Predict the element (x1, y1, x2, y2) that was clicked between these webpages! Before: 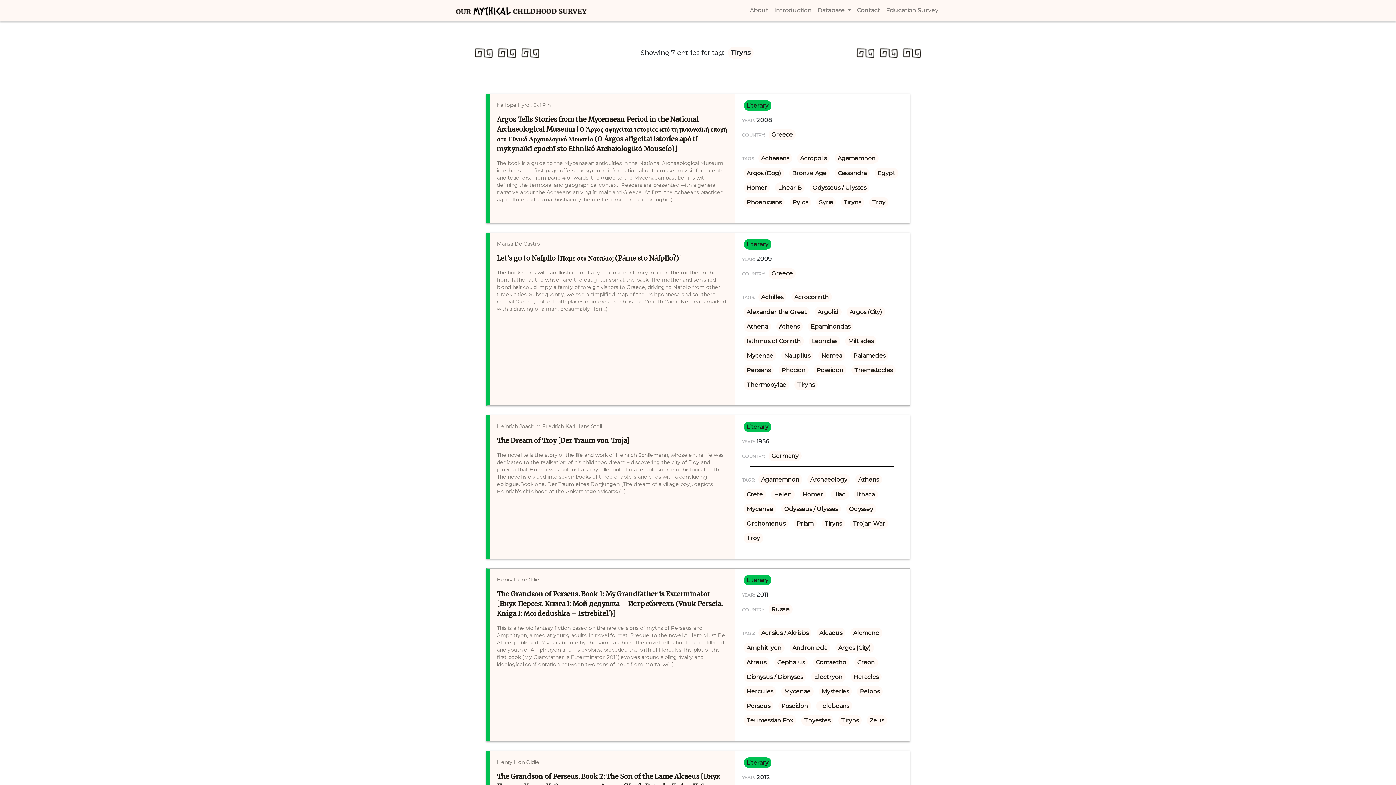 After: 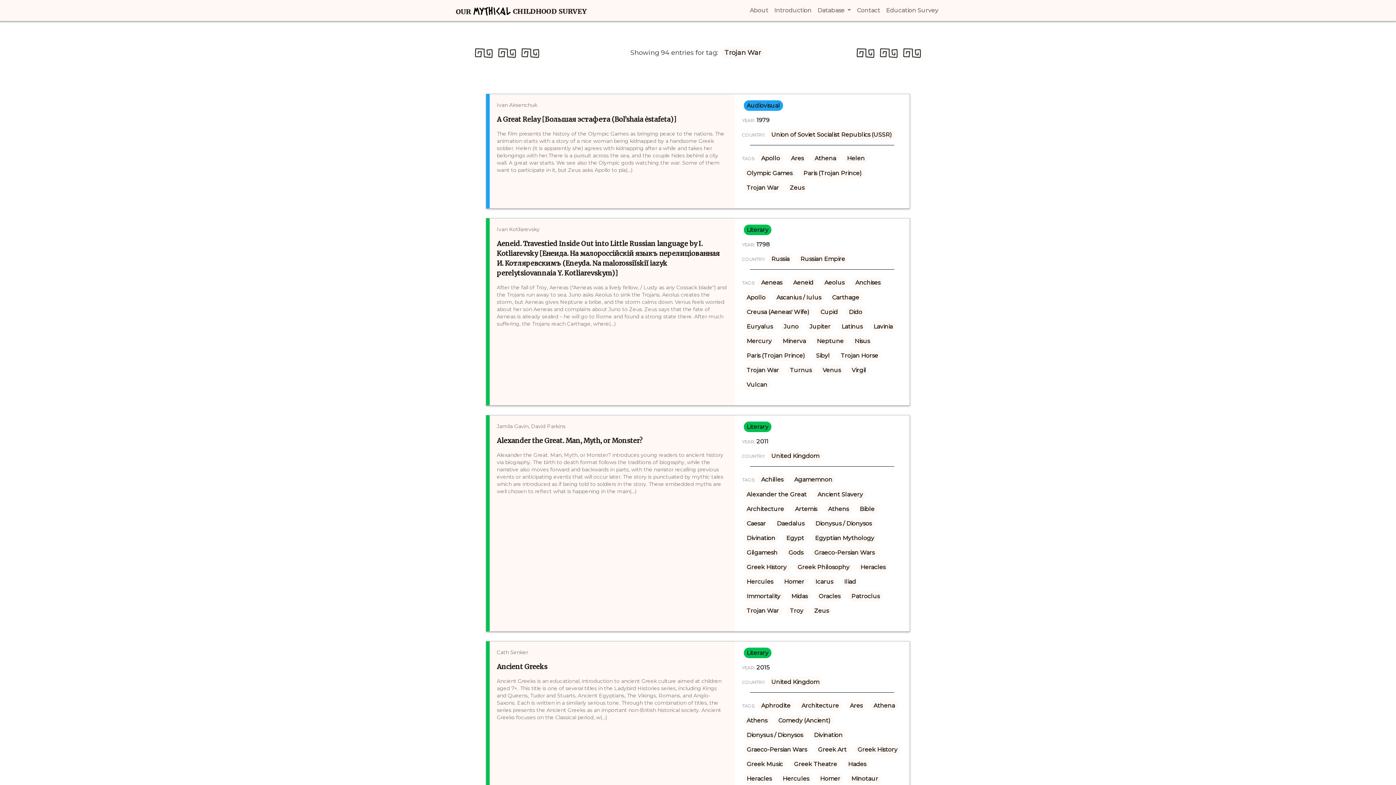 Action: bbox: (850, 518, 888, 529) label: Trojan War